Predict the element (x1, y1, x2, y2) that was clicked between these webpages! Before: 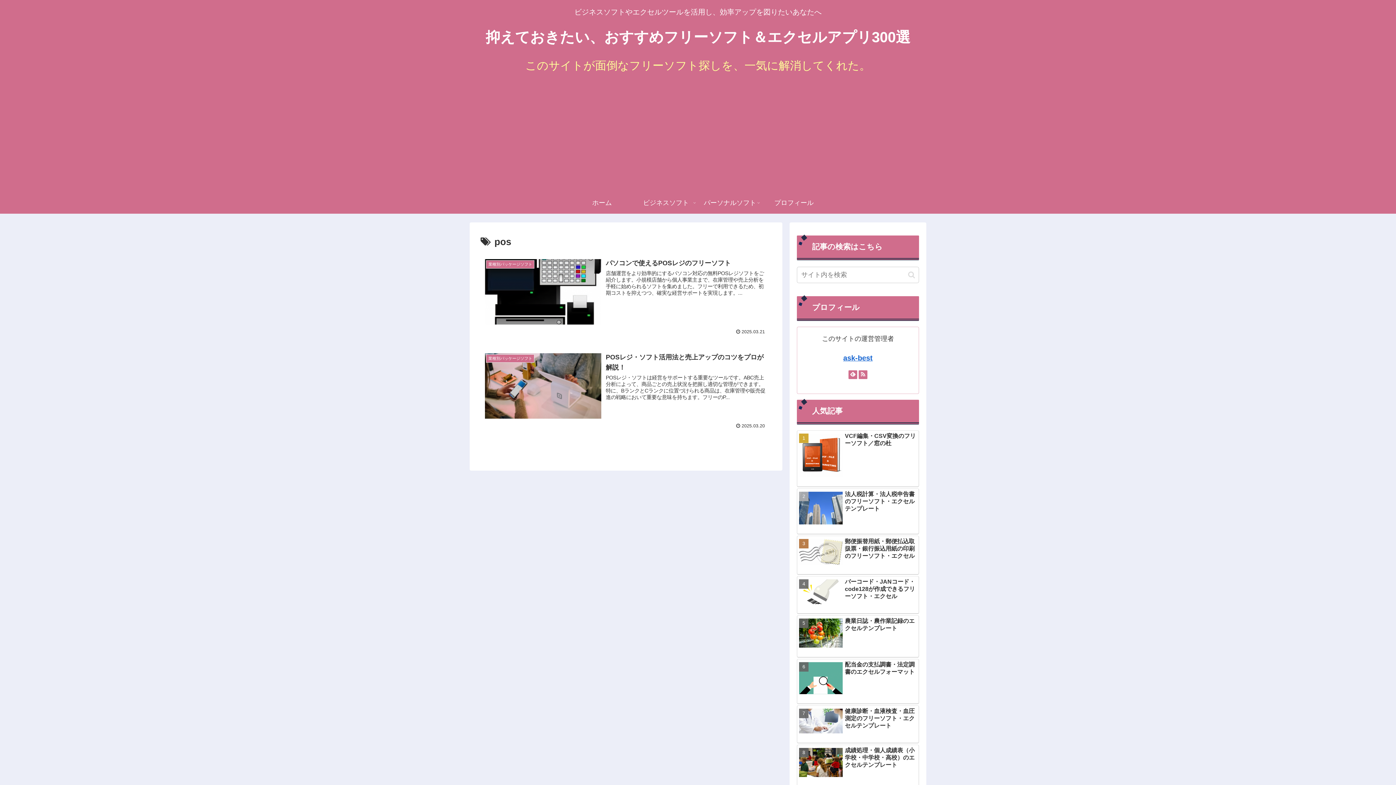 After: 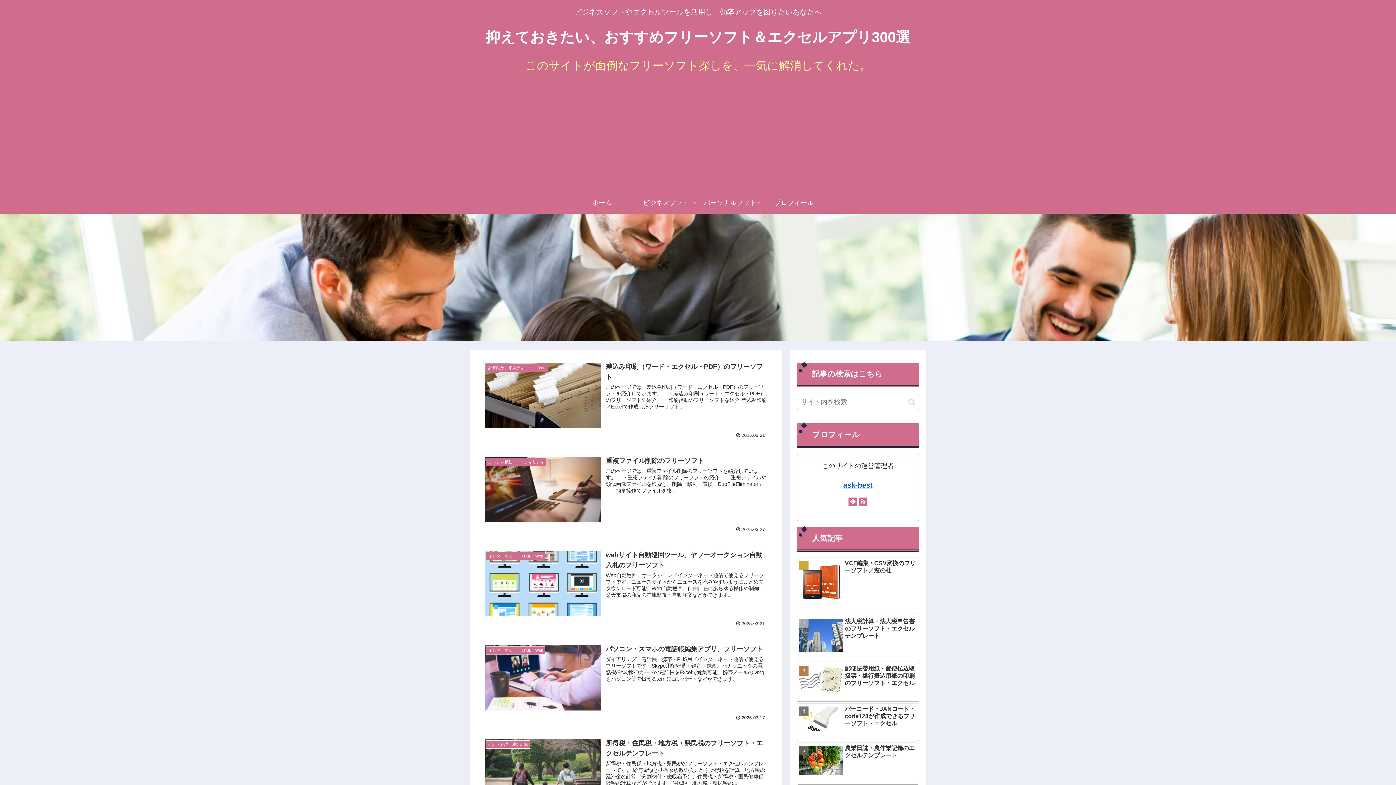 Action: bbox: (570, 192, 634, 213) label: ホーム